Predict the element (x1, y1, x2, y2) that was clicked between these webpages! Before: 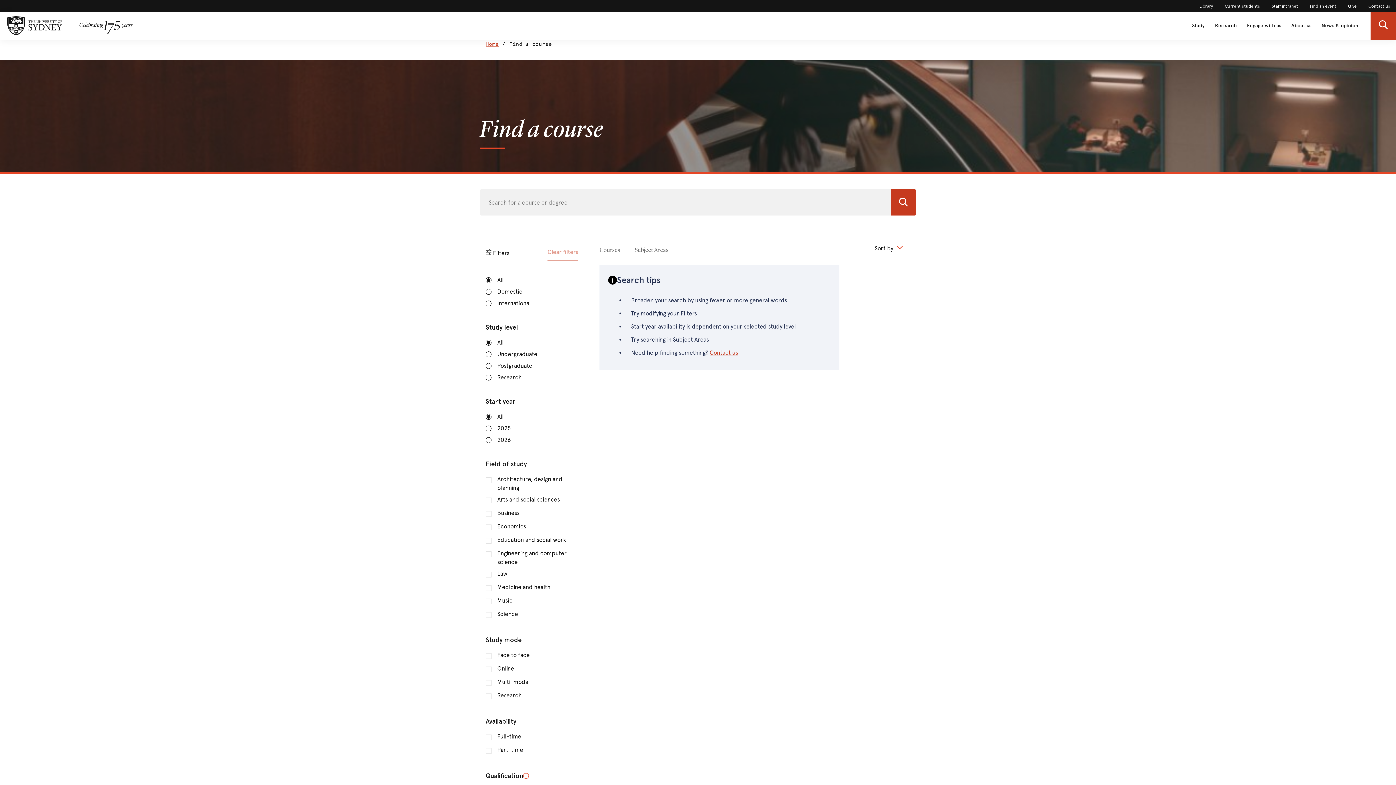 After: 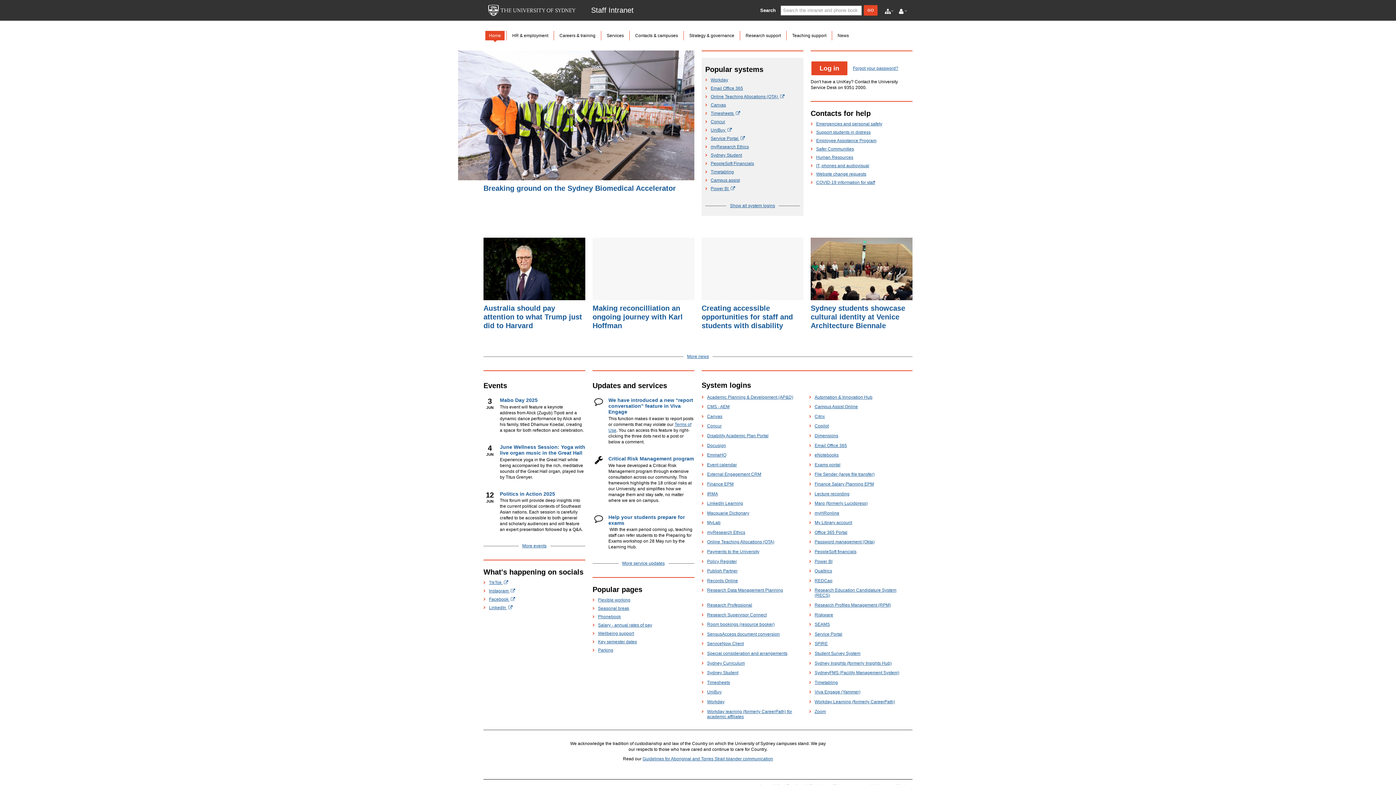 Action: label: Staff intranet bbox: (1272, 3, 1298, 8)